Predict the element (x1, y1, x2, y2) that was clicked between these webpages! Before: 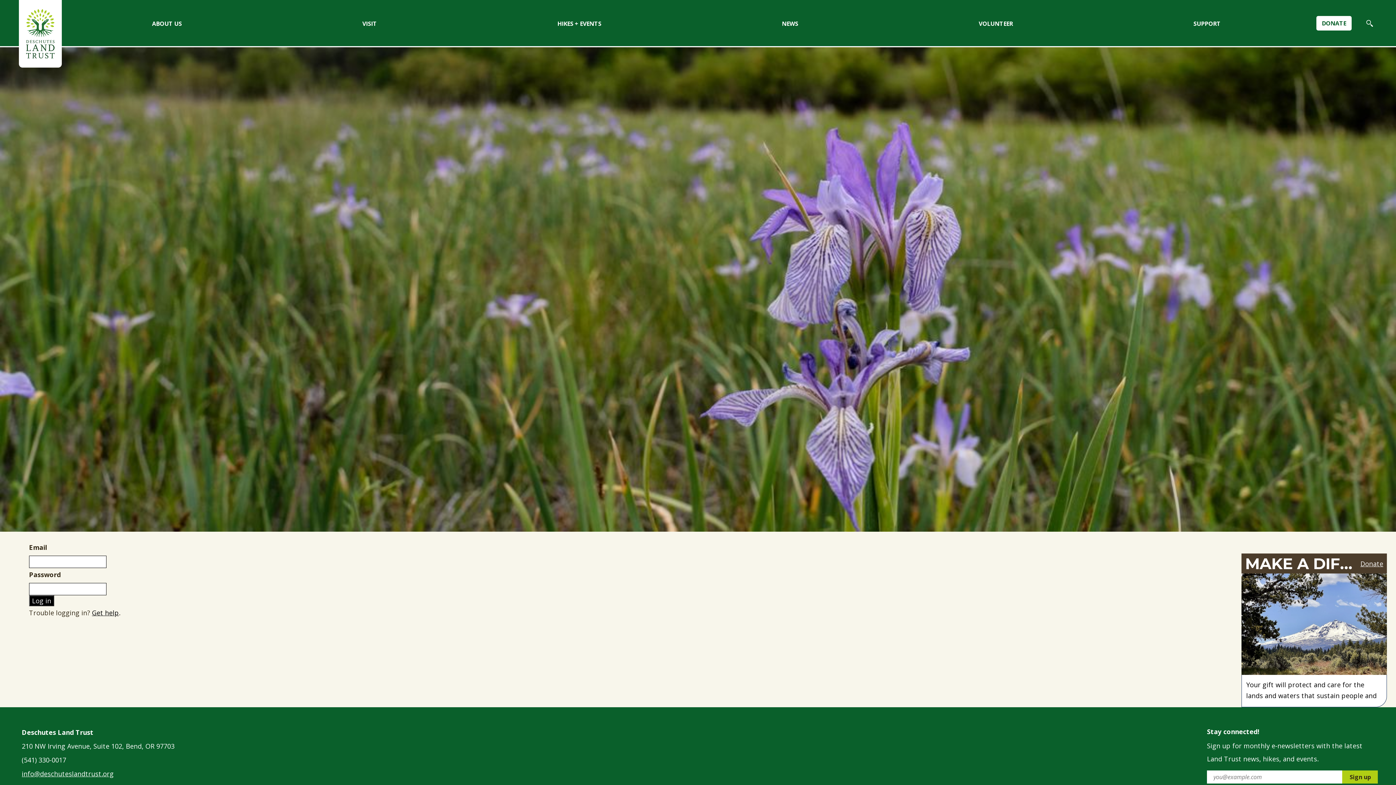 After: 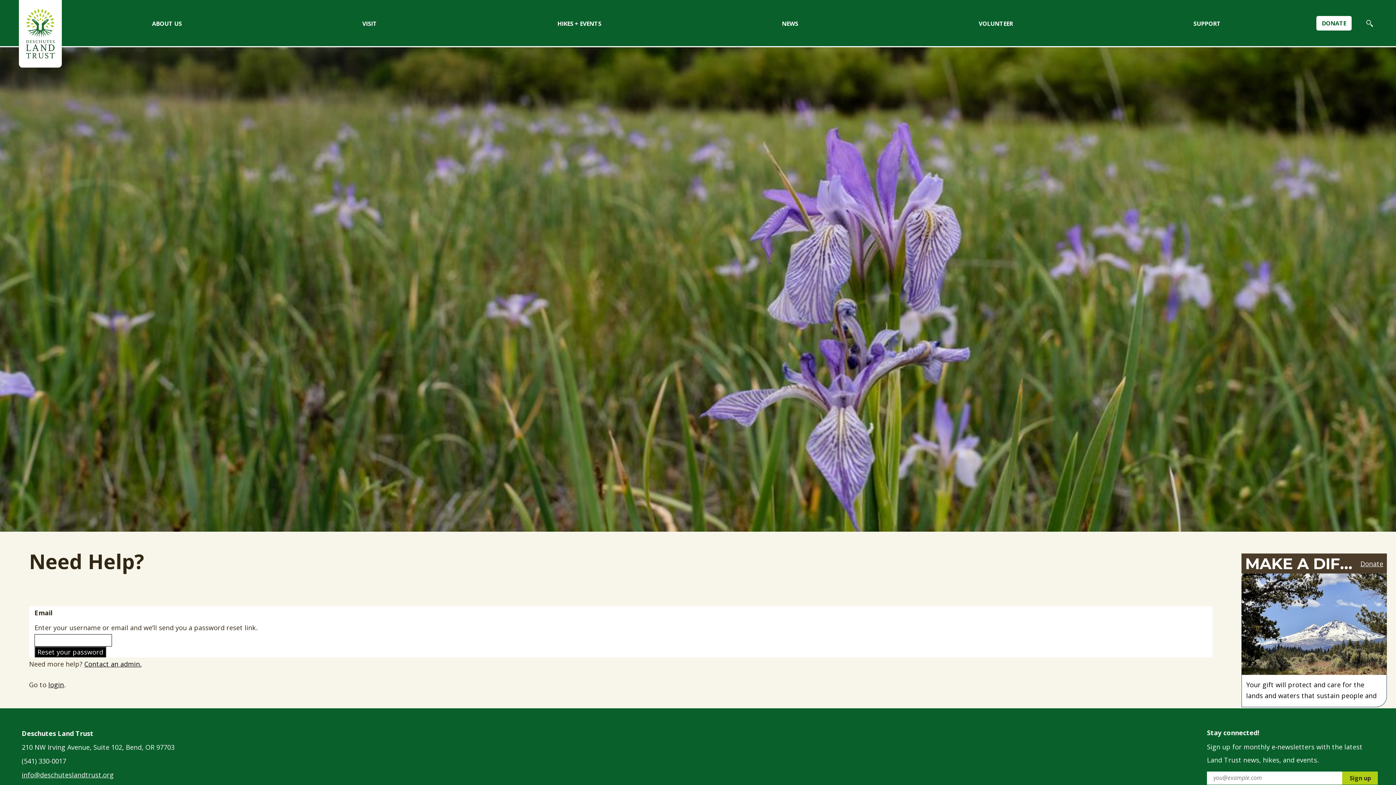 Action: label: Get help bbox: (92, 608, 118, 617)